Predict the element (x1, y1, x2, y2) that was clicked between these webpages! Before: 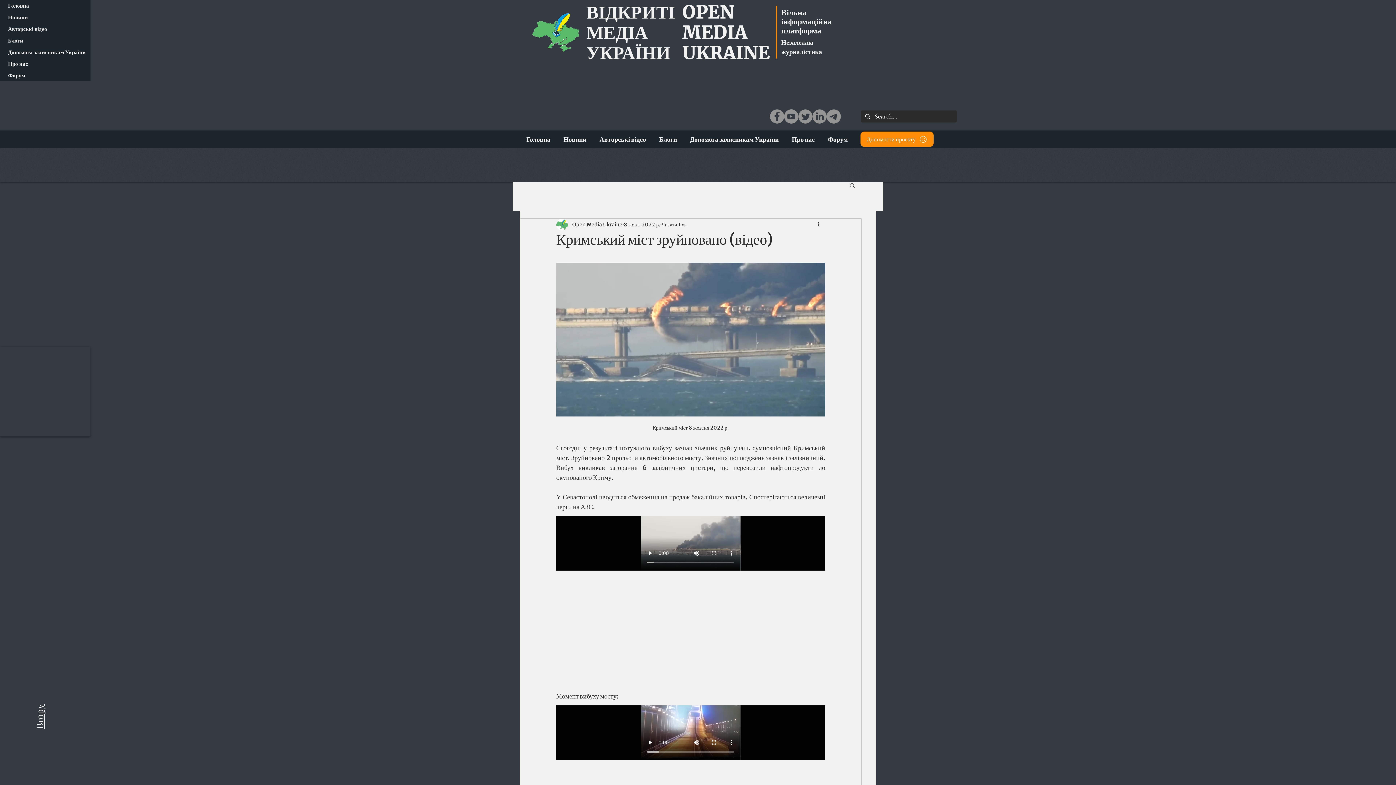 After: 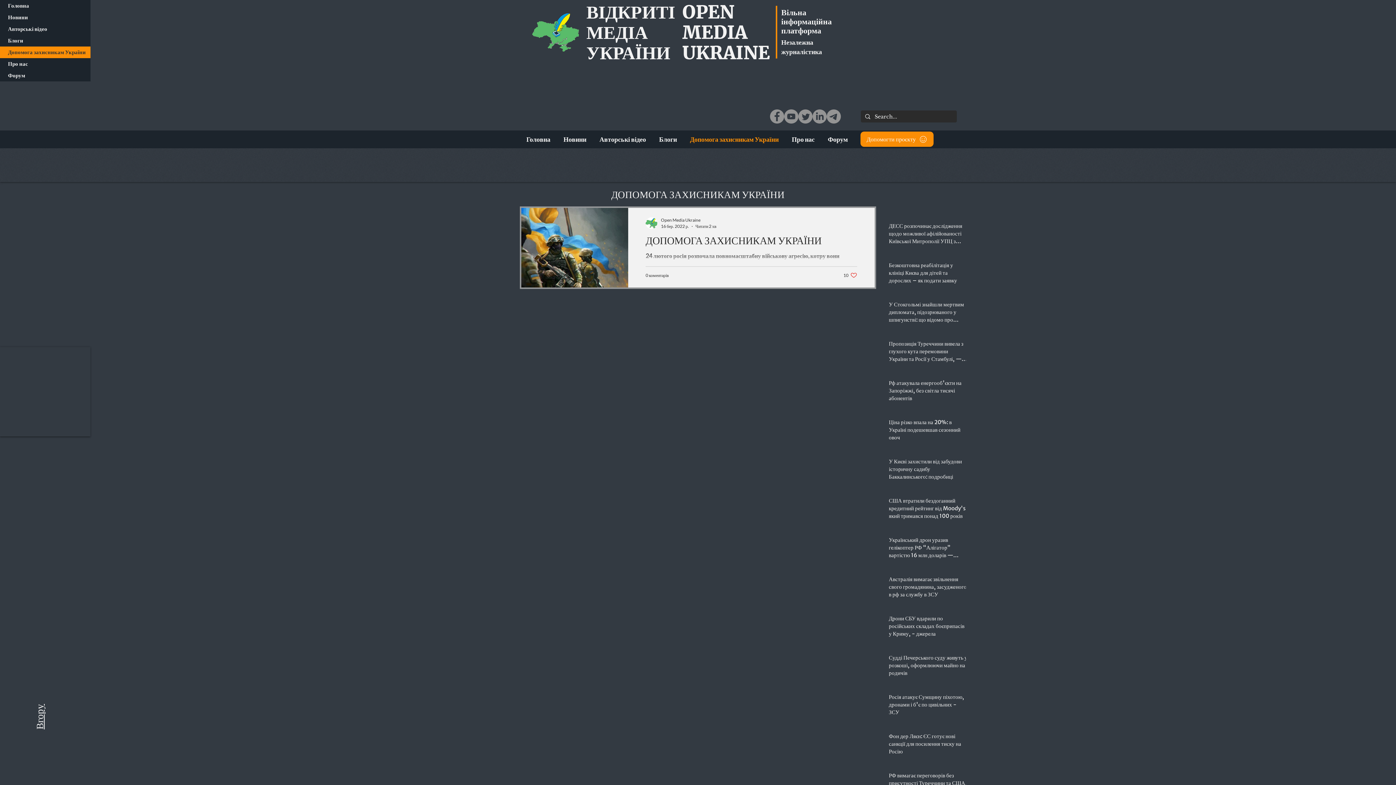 Action: bbox: (683, 130, 785, 148) label: Допомога захисникам України